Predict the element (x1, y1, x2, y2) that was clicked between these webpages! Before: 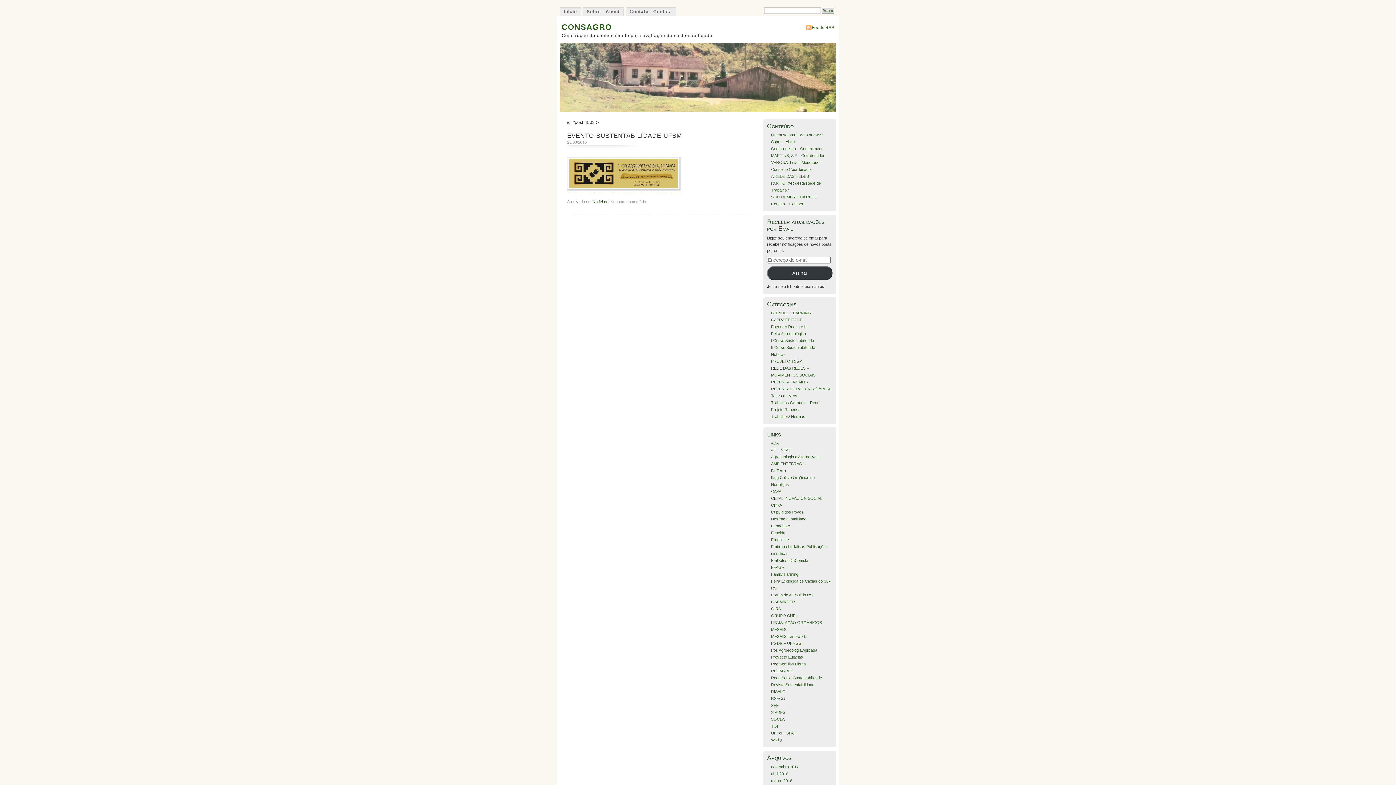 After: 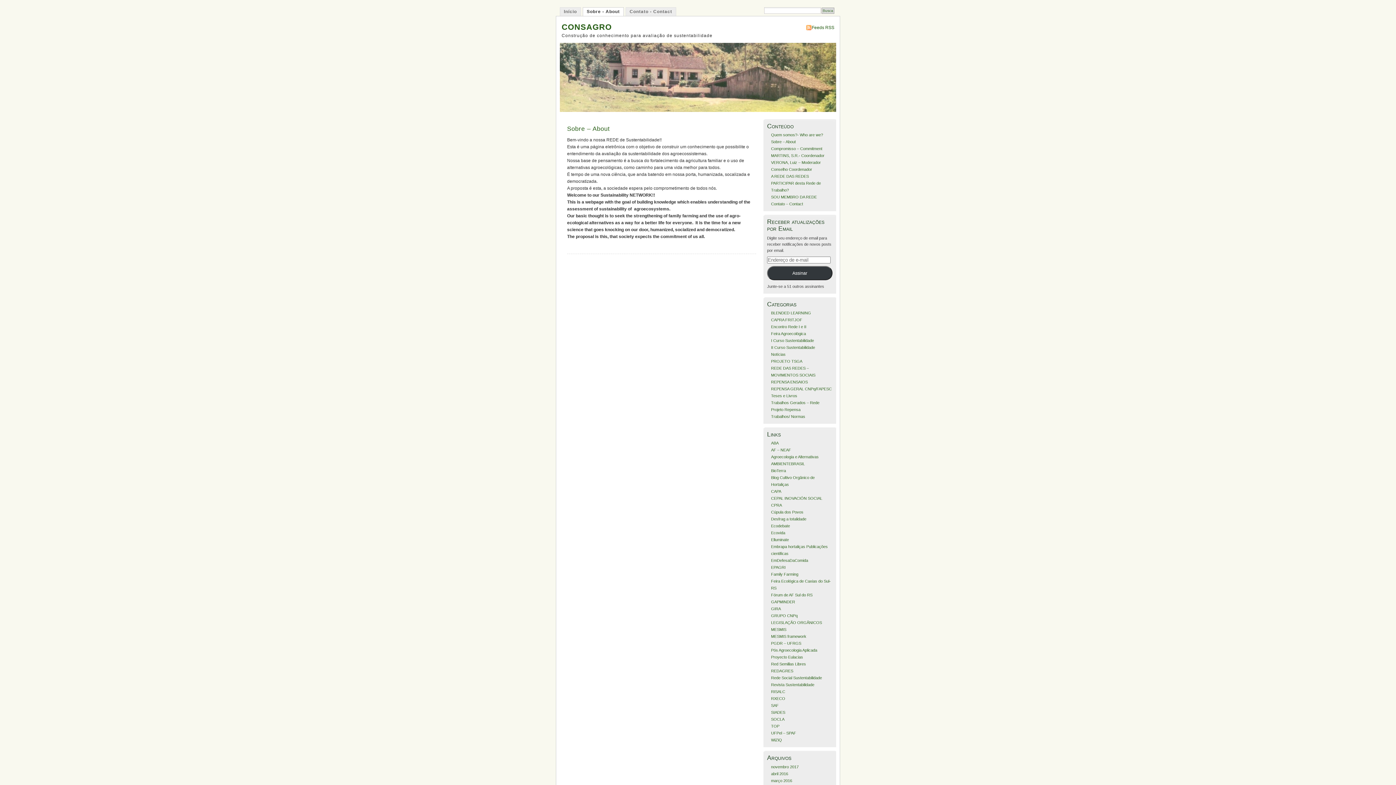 Action: label: Sobre – About bbox: (771, 139, 795, 144)